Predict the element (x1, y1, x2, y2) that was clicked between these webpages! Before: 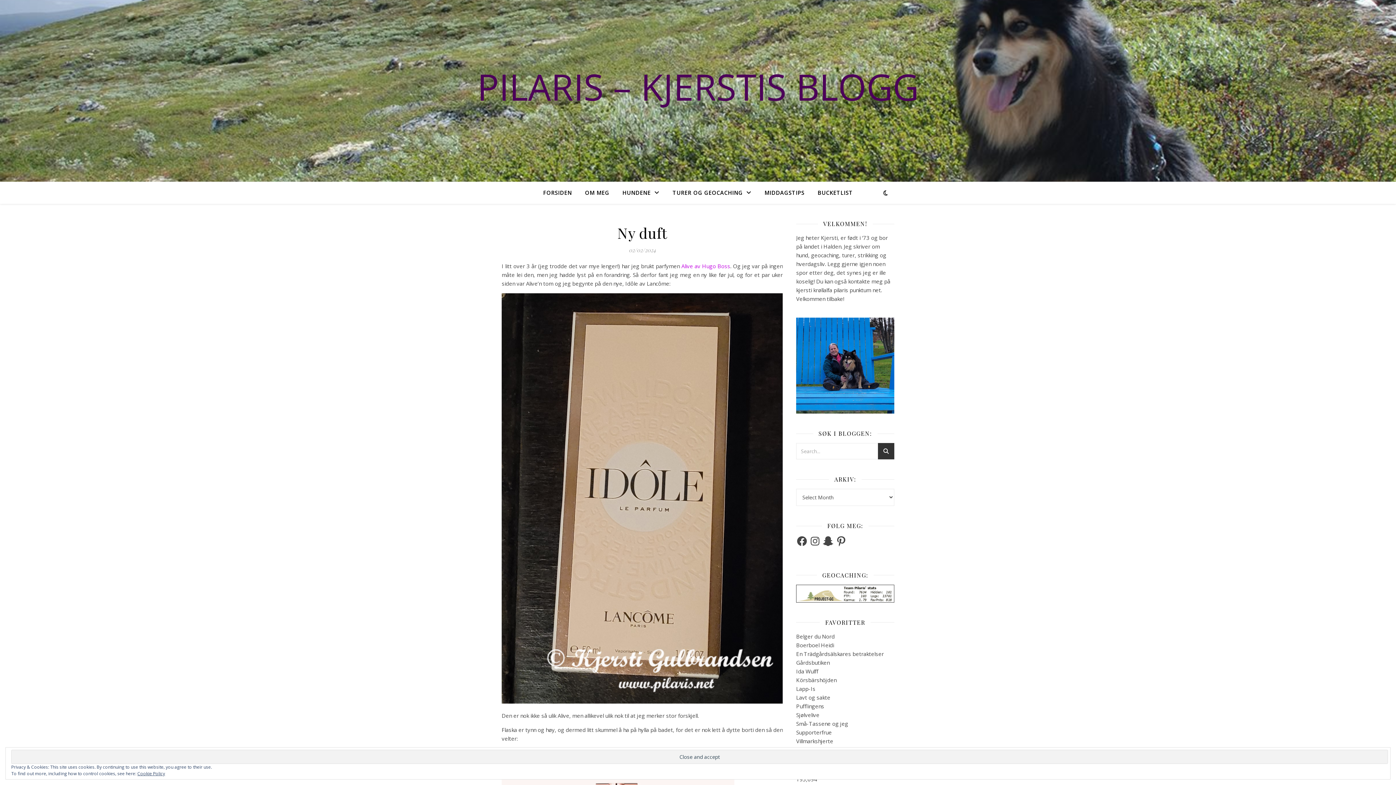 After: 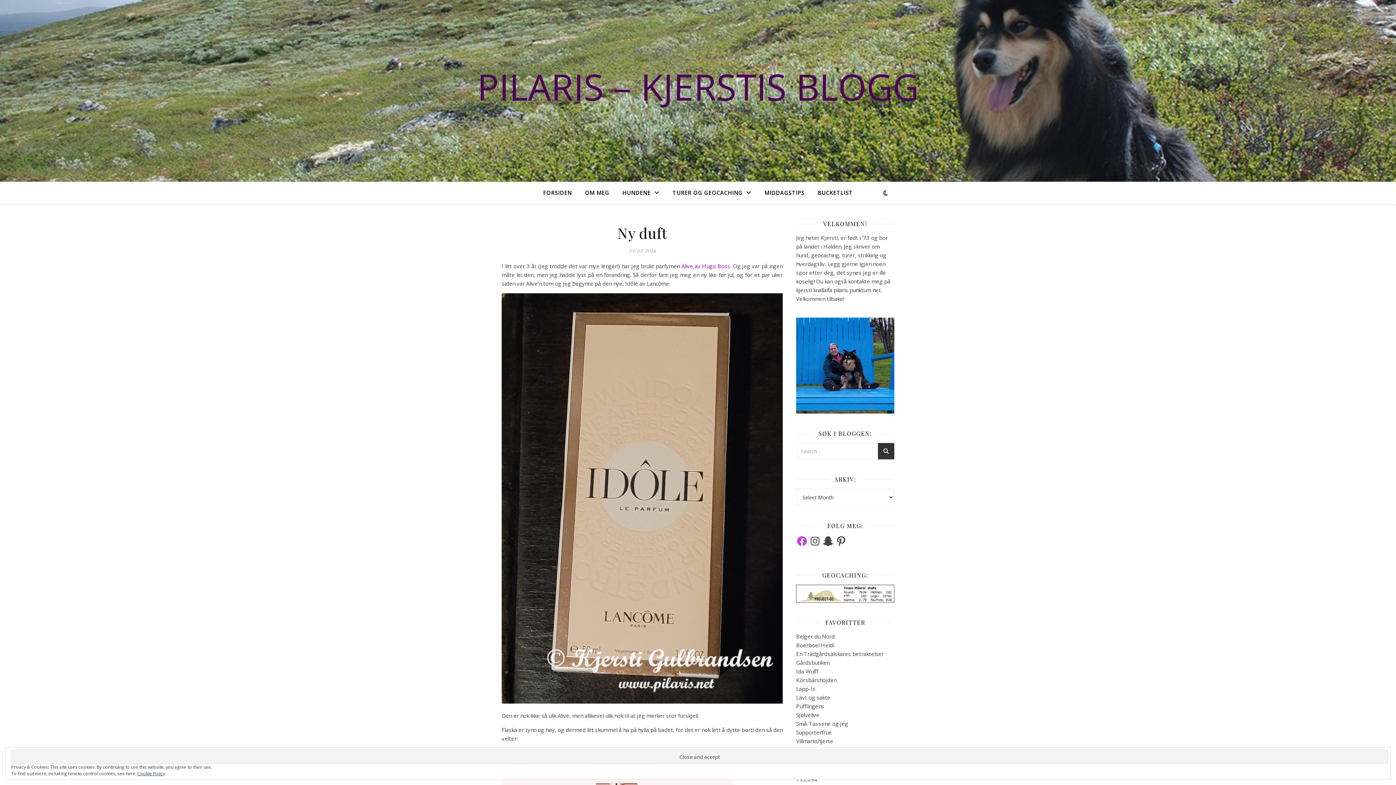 Action: bbox: (796, 535, 808, 547) label: Facebook